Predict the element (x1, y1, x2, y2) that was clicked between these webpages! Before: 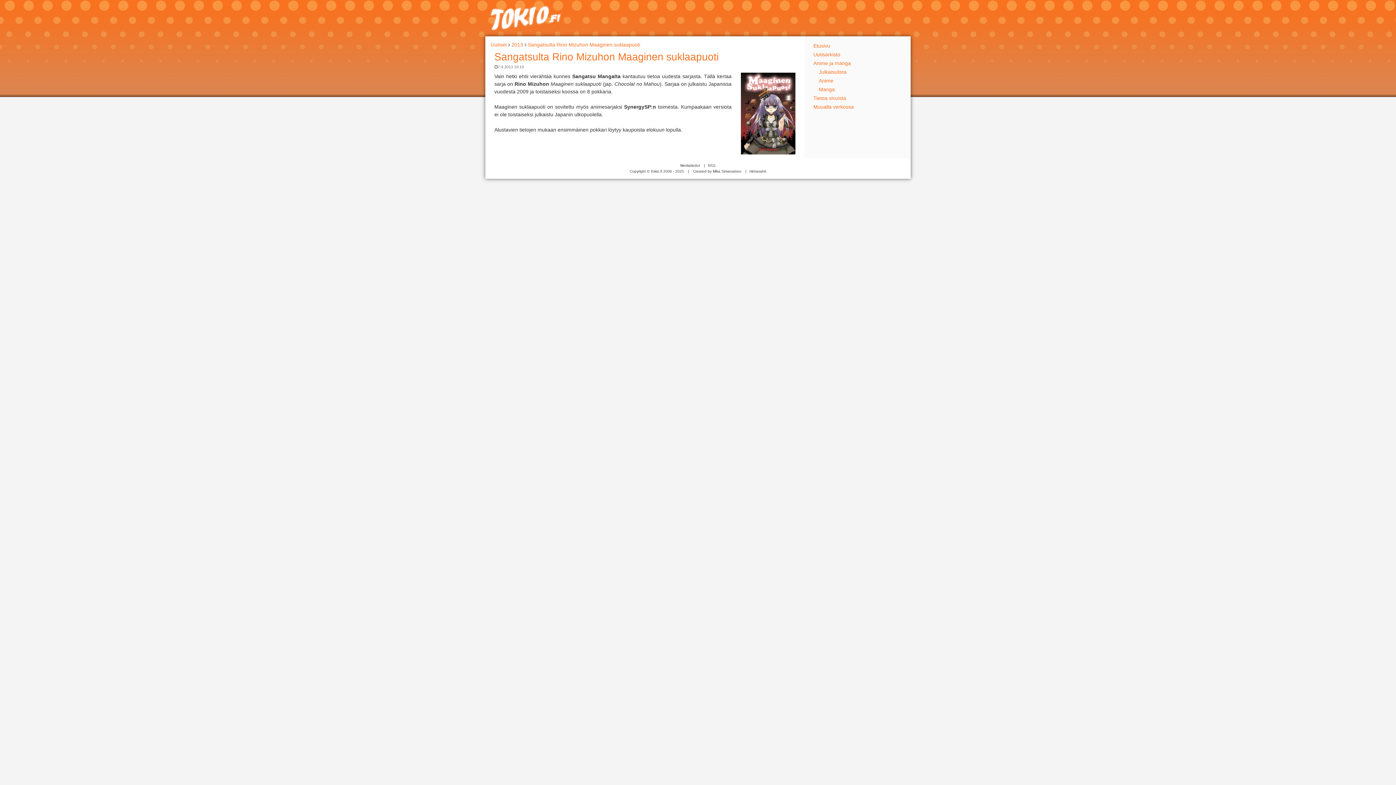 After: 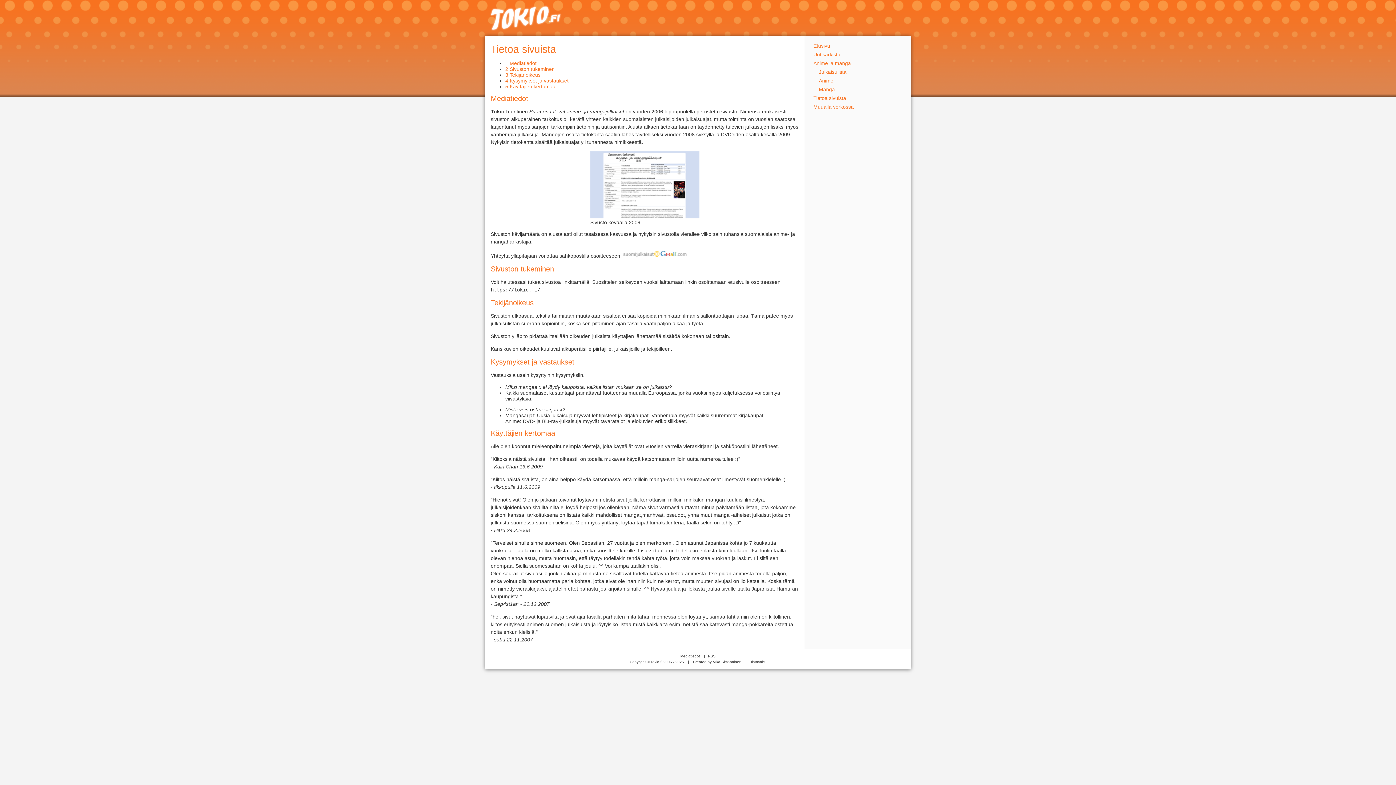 Action: label: Copyright © Tokio.fi 2006 - 2025 bbox: (628, 168, 685, 174)